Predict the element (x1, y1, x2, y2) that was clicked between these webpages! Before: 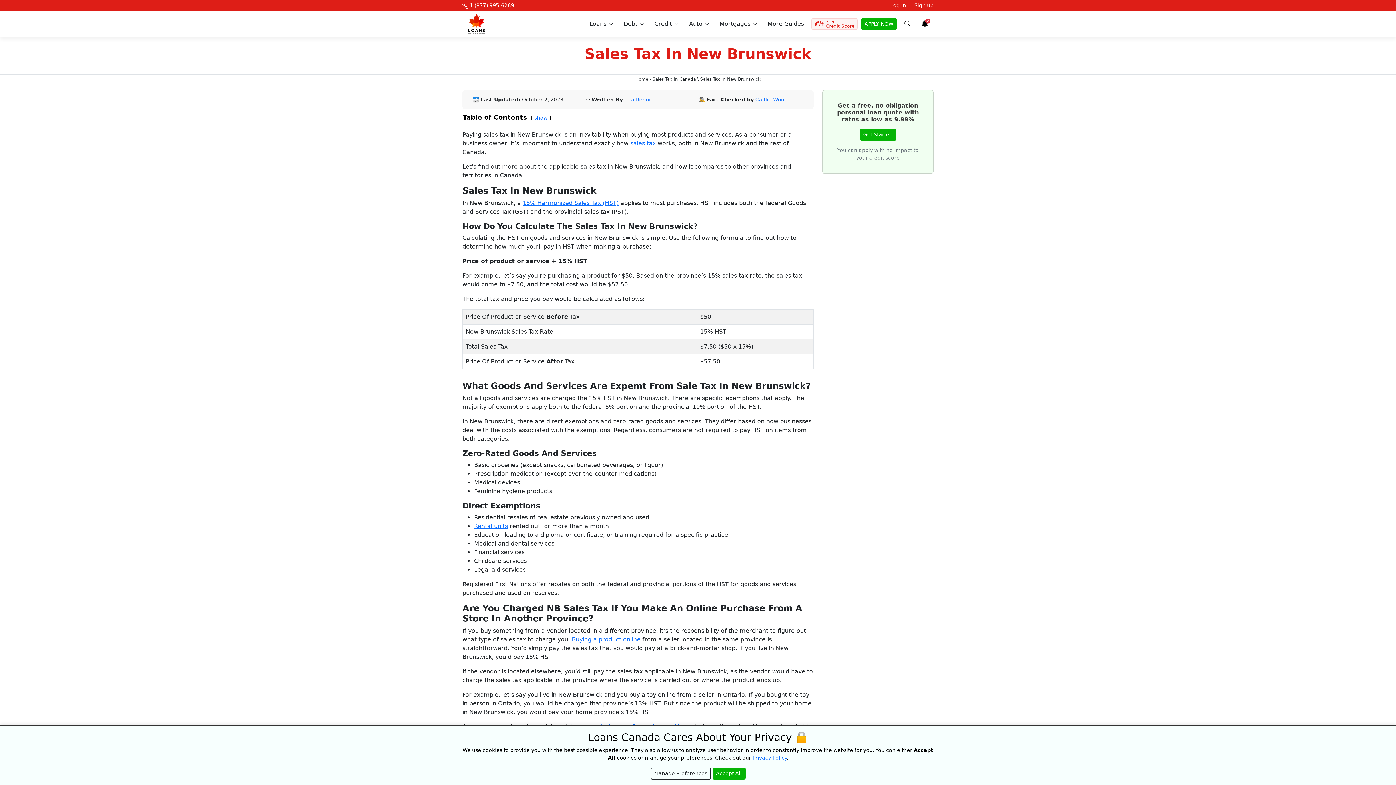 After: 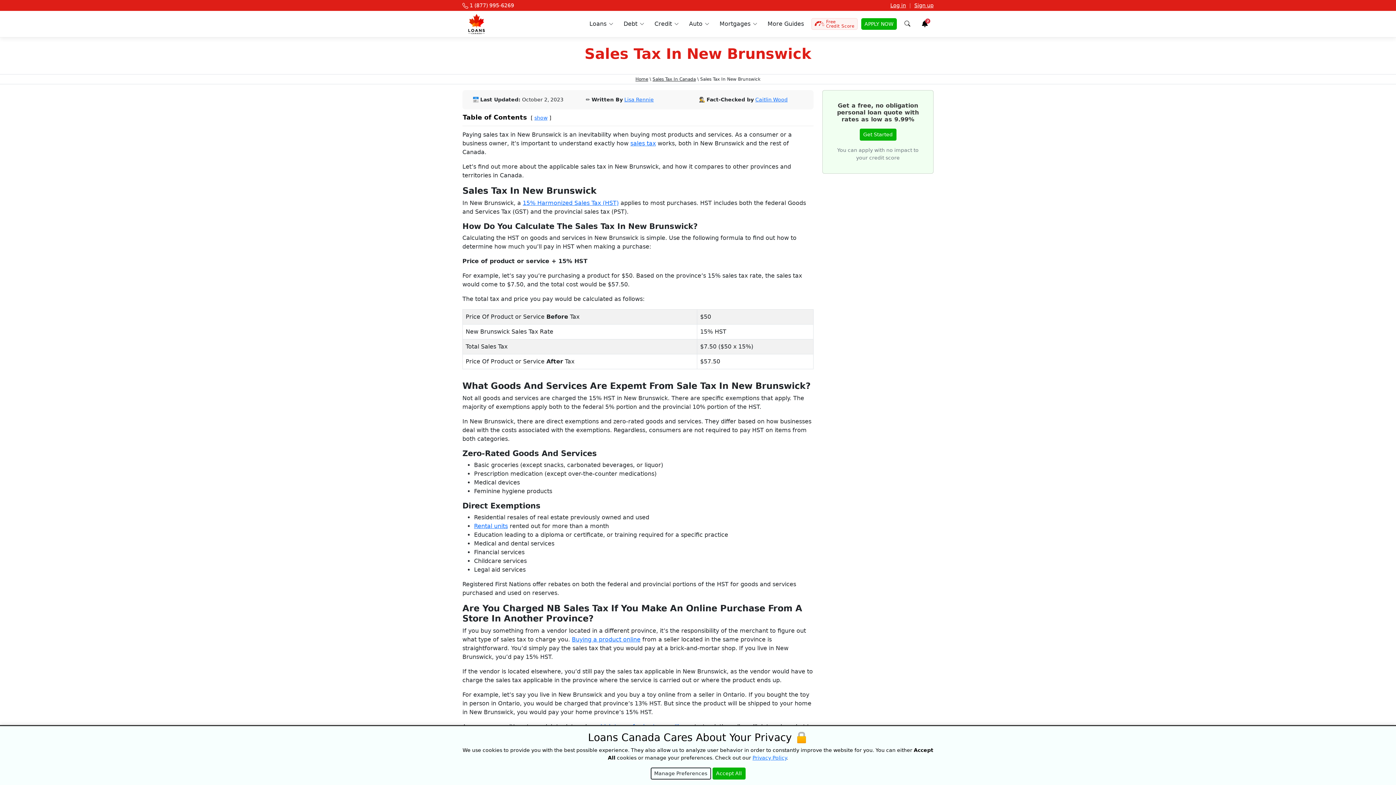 Action: bbox: (462, 1, 514, 9) label:  1 (877) 995-6269